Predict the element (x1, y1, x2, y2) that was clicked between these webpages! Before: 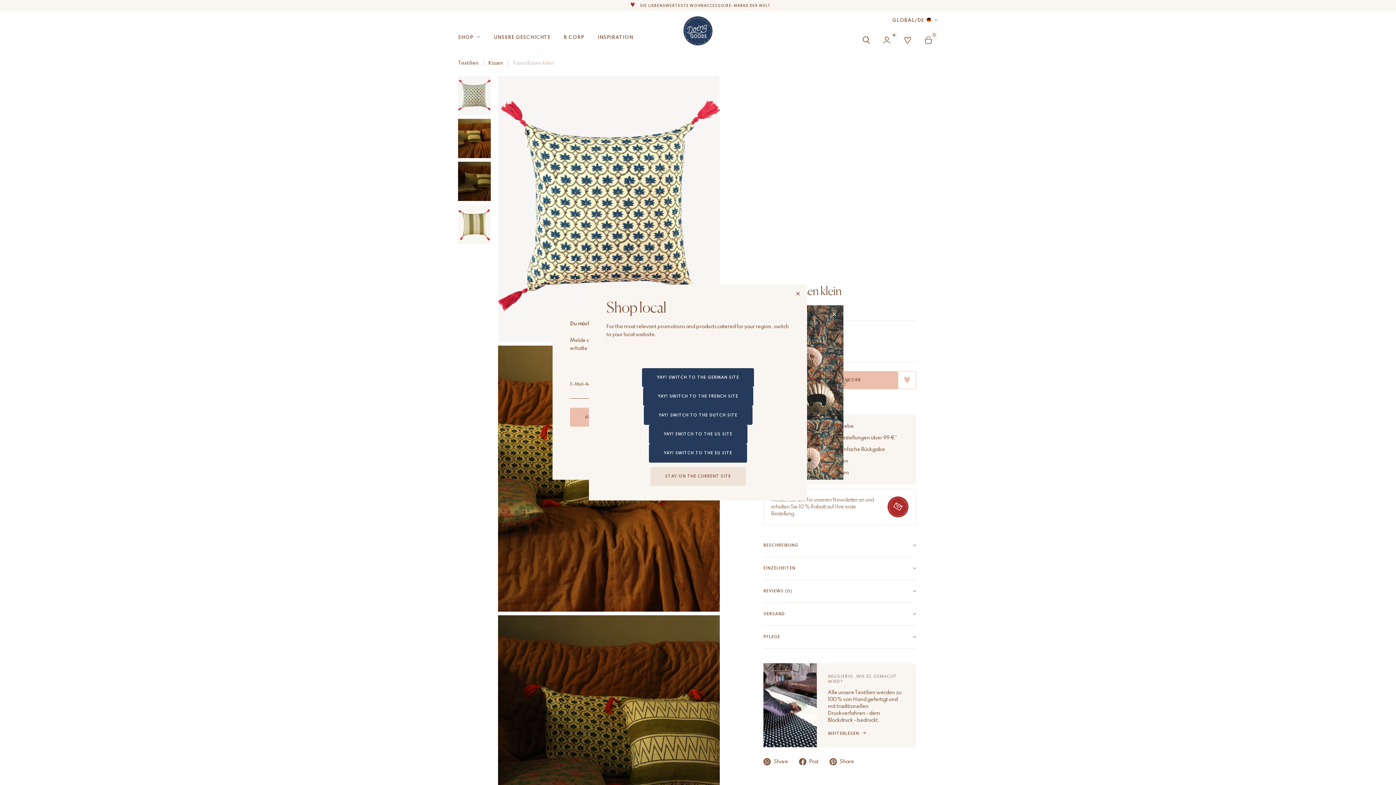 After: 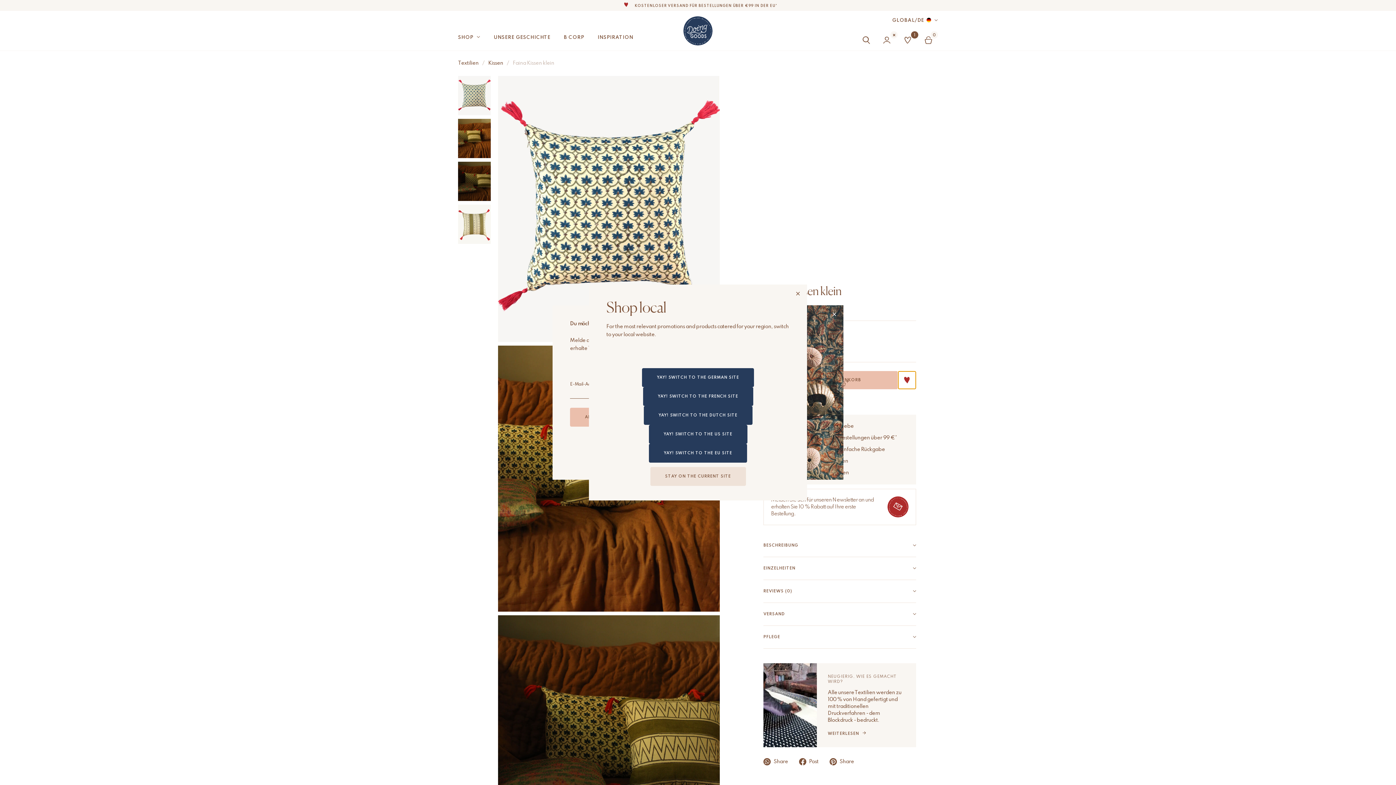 Action: bbox: (898, 371, 916, 389)